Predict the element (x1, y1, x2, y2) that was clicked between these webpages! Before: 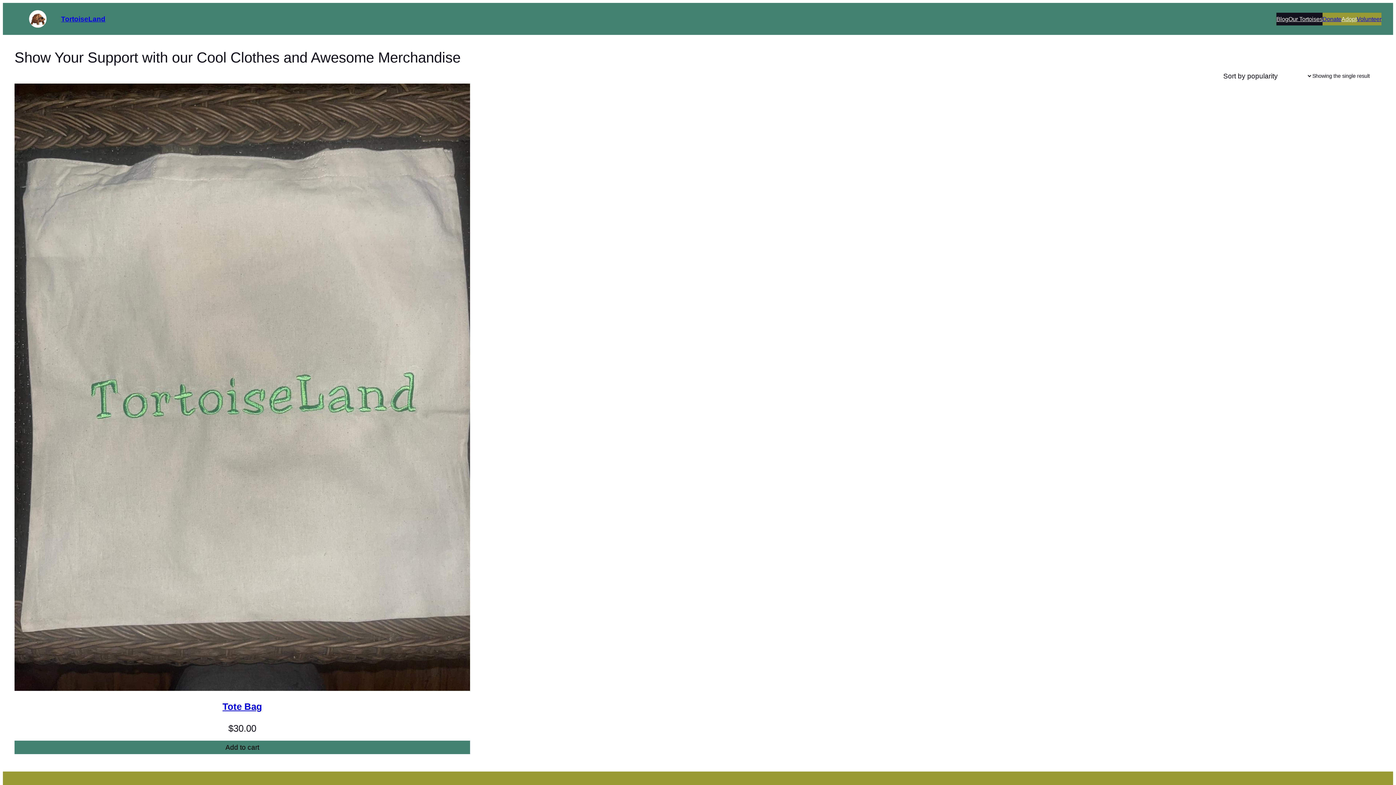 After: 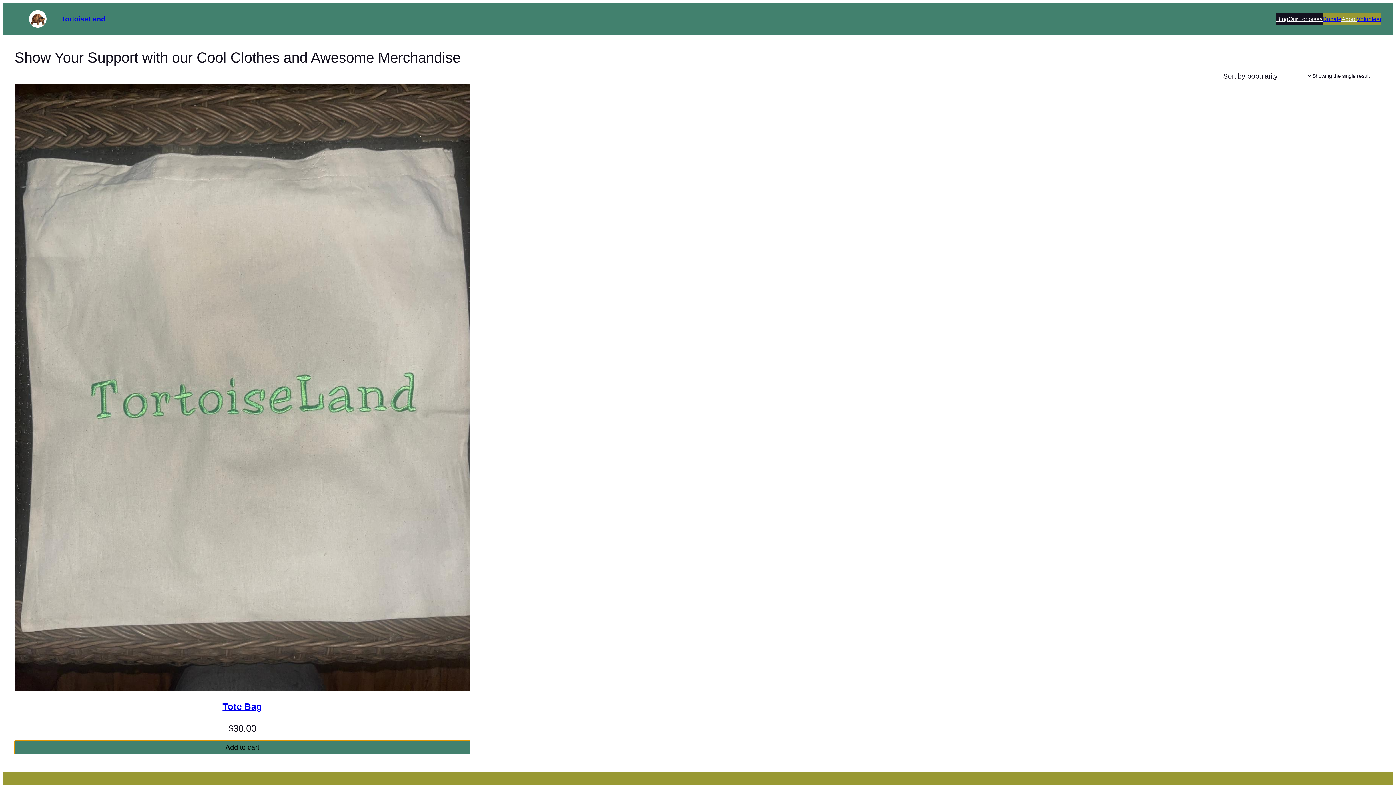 Action: label: Add to cart: “Tote Bag” bbox: (14, 741, 470, 754)